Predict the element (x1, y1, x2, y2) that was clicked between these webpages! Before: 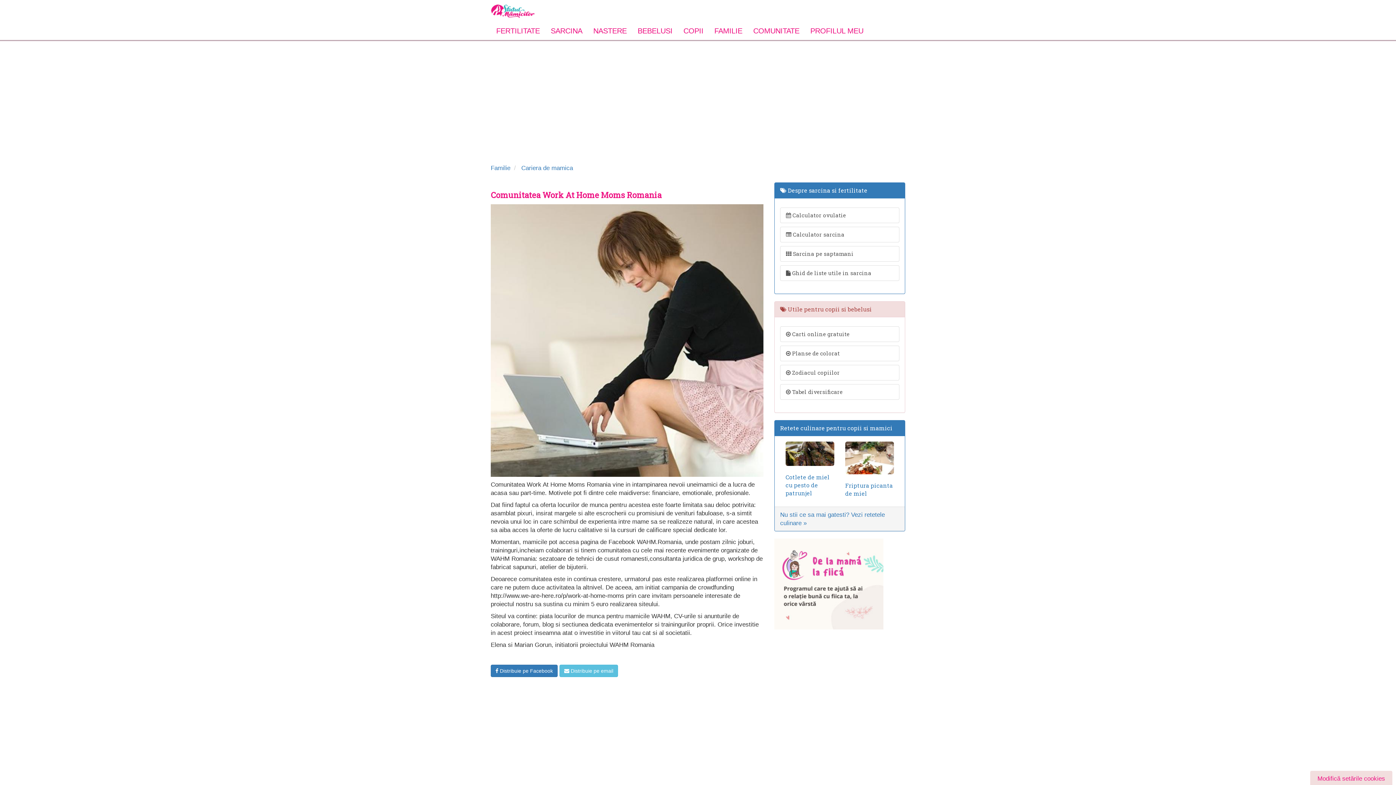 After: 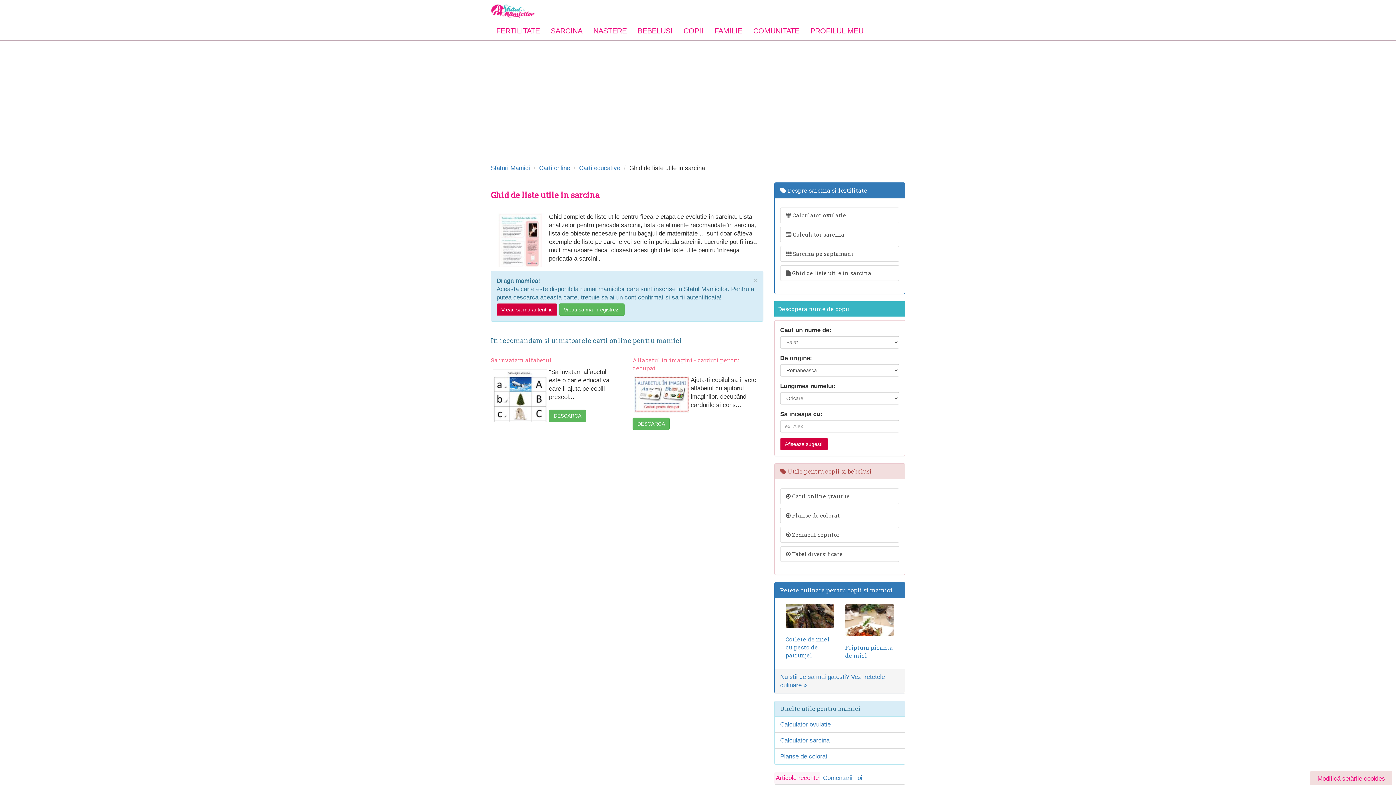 Action: bbox: (780, 265, 899, 281) label:  Ghid de liste utile in sarcina